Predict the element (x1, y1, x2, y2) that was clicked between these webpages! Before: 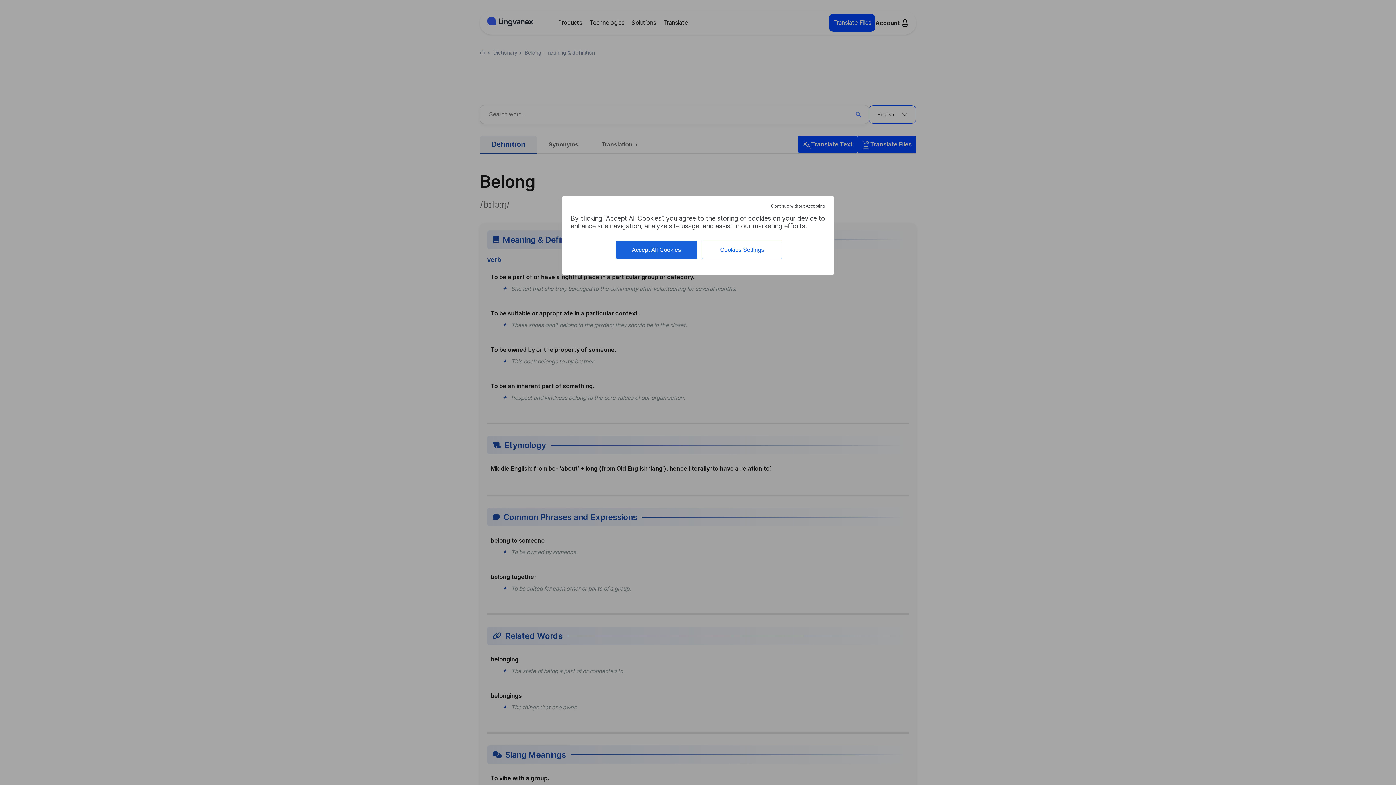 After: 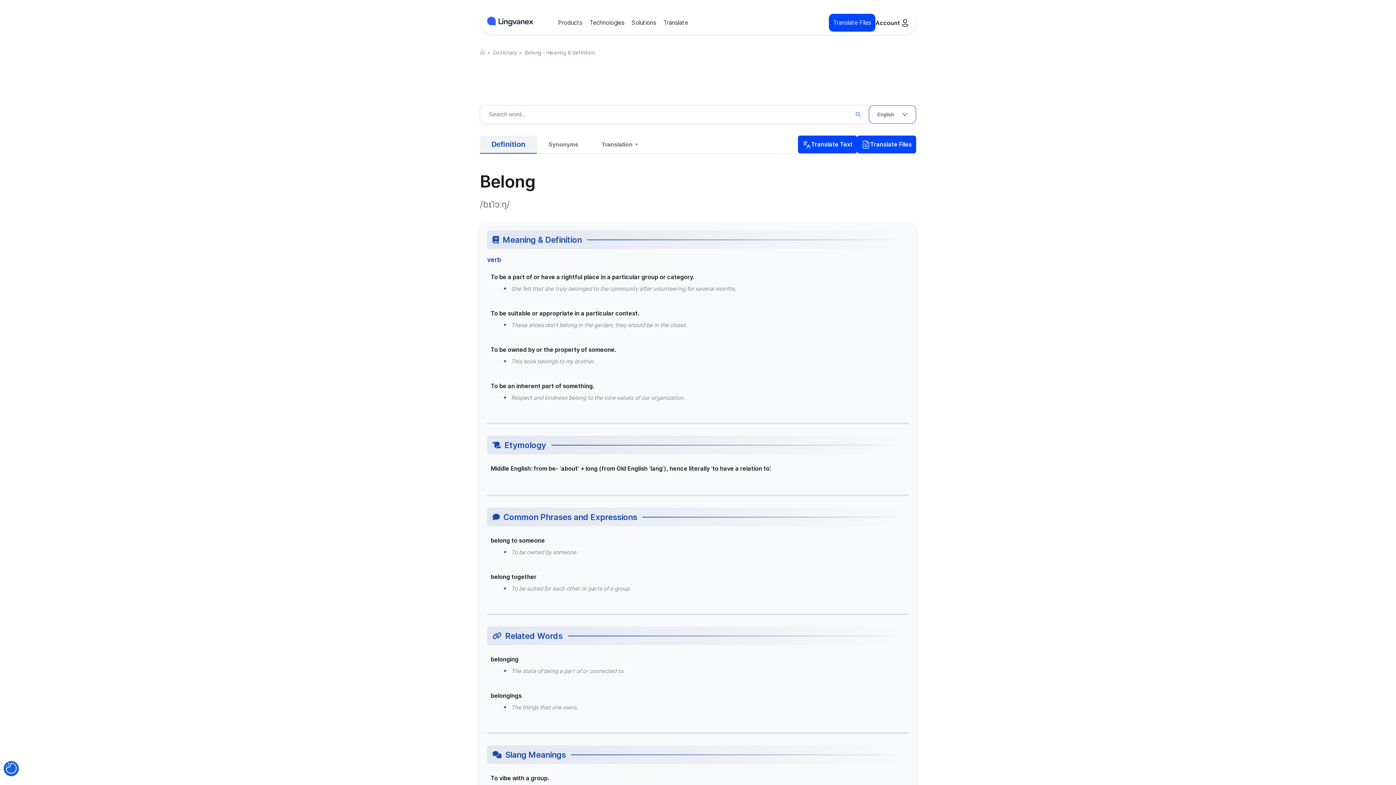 Action: bbox: (616, 240, 696, 259) label: Accept All Cookies